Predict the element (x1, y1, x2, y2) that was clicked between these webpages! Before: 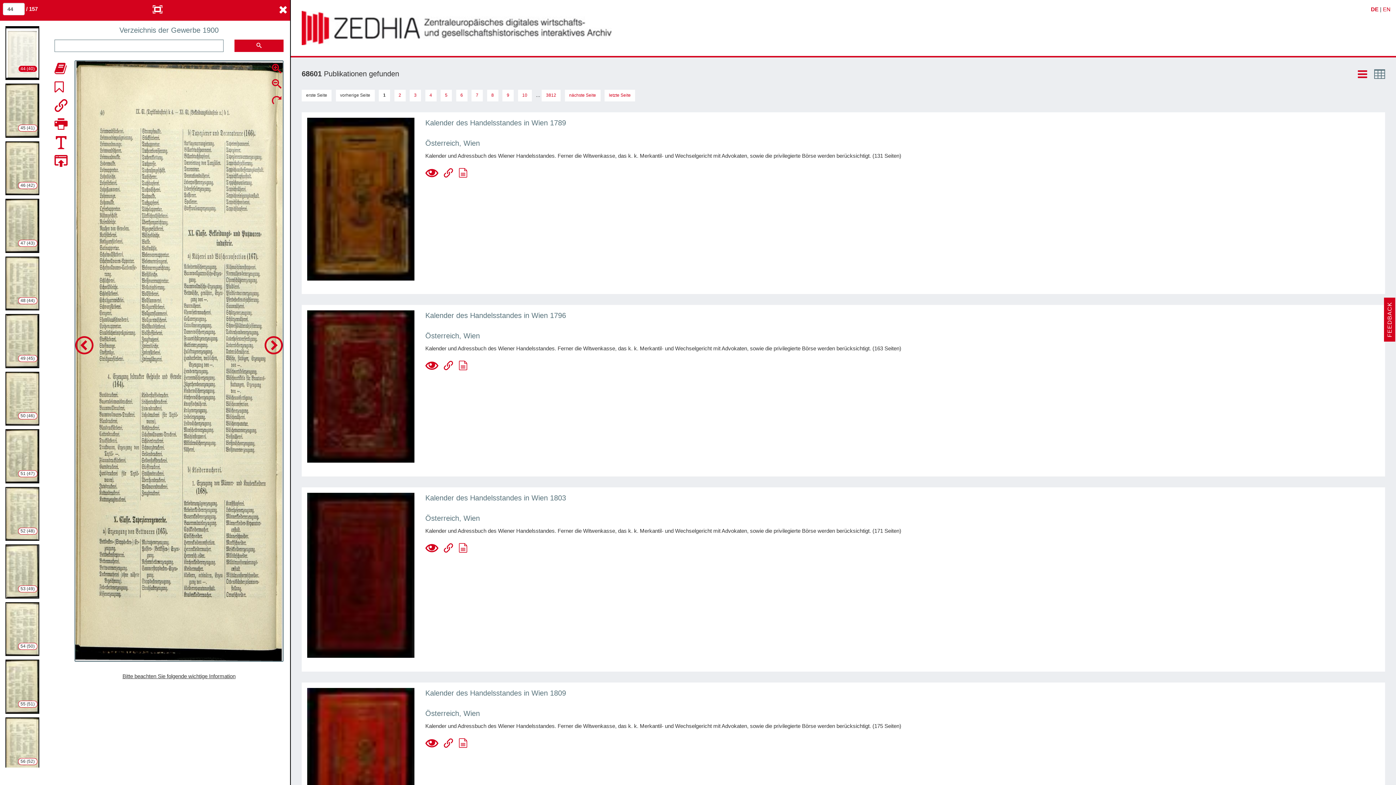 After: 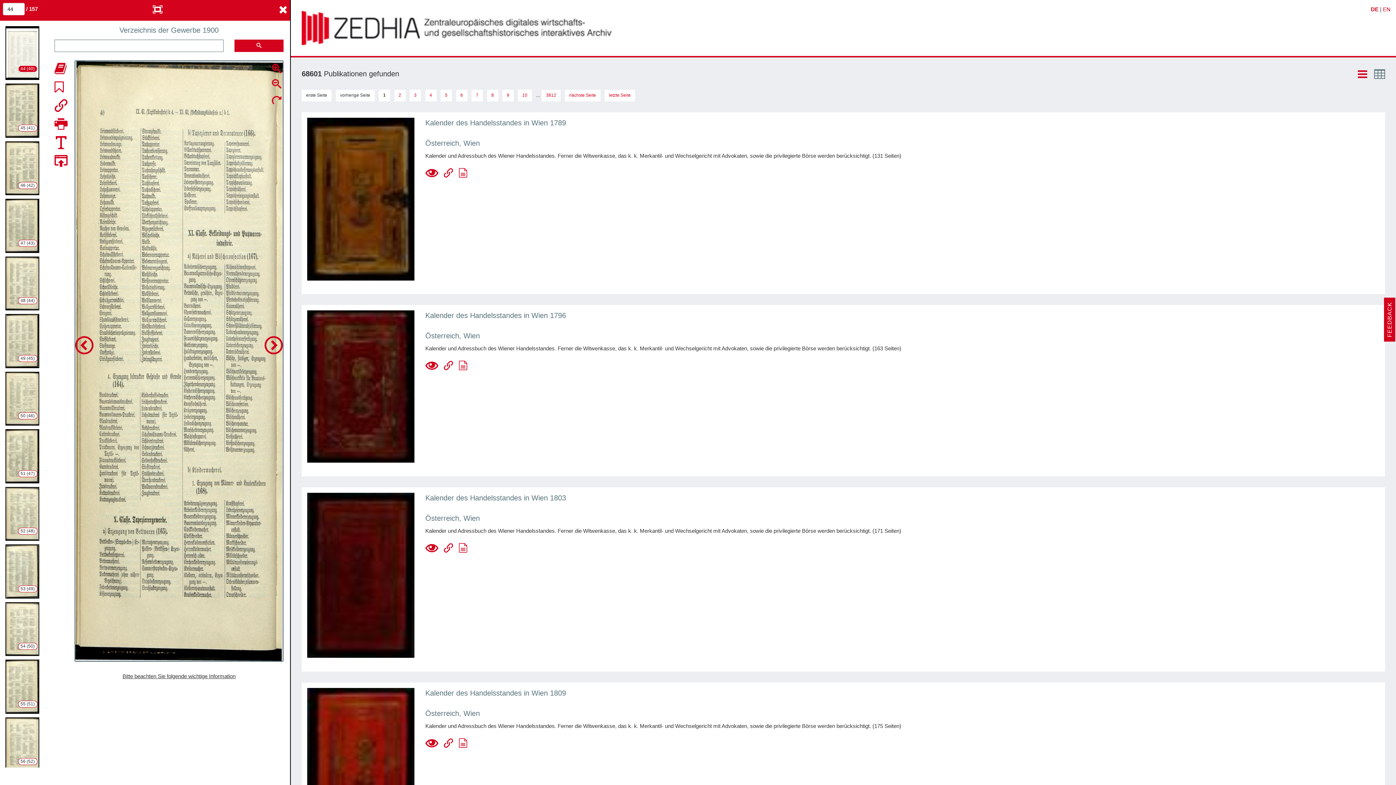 Action: label: 4 bbox: (425, 89, 436, 101)